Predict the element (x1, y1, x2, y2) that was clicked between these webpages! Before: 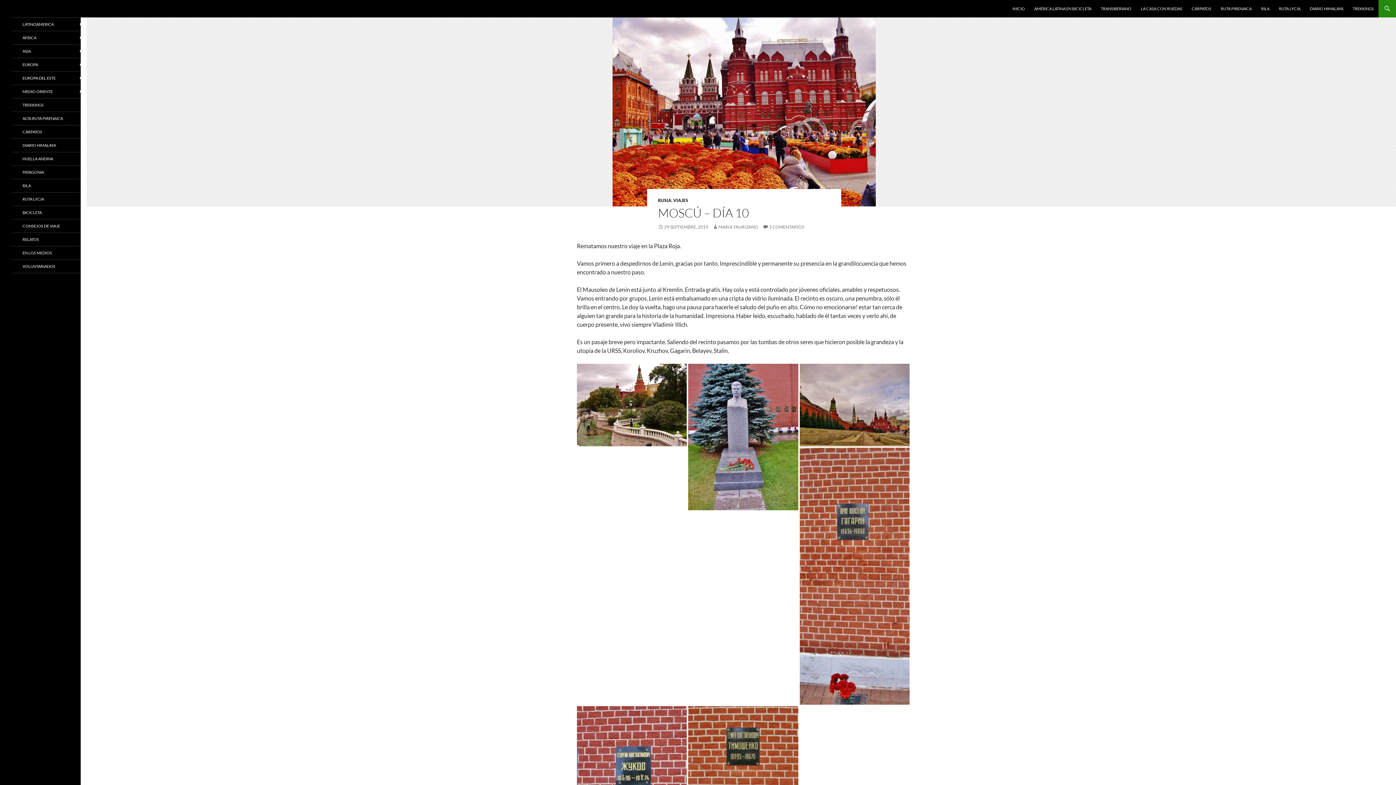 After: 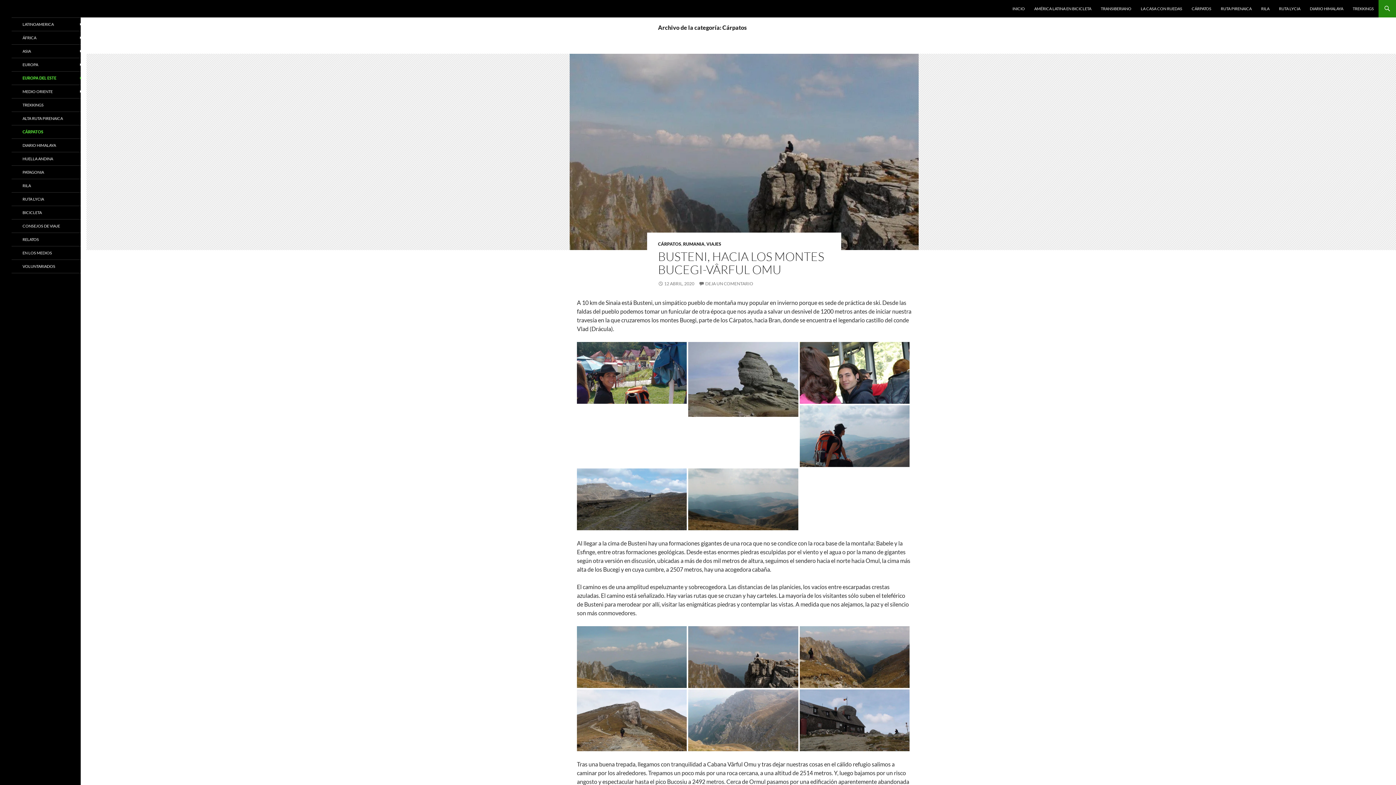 Action: bbox: (11, 125, 92, 138) label: CÁRPATOS